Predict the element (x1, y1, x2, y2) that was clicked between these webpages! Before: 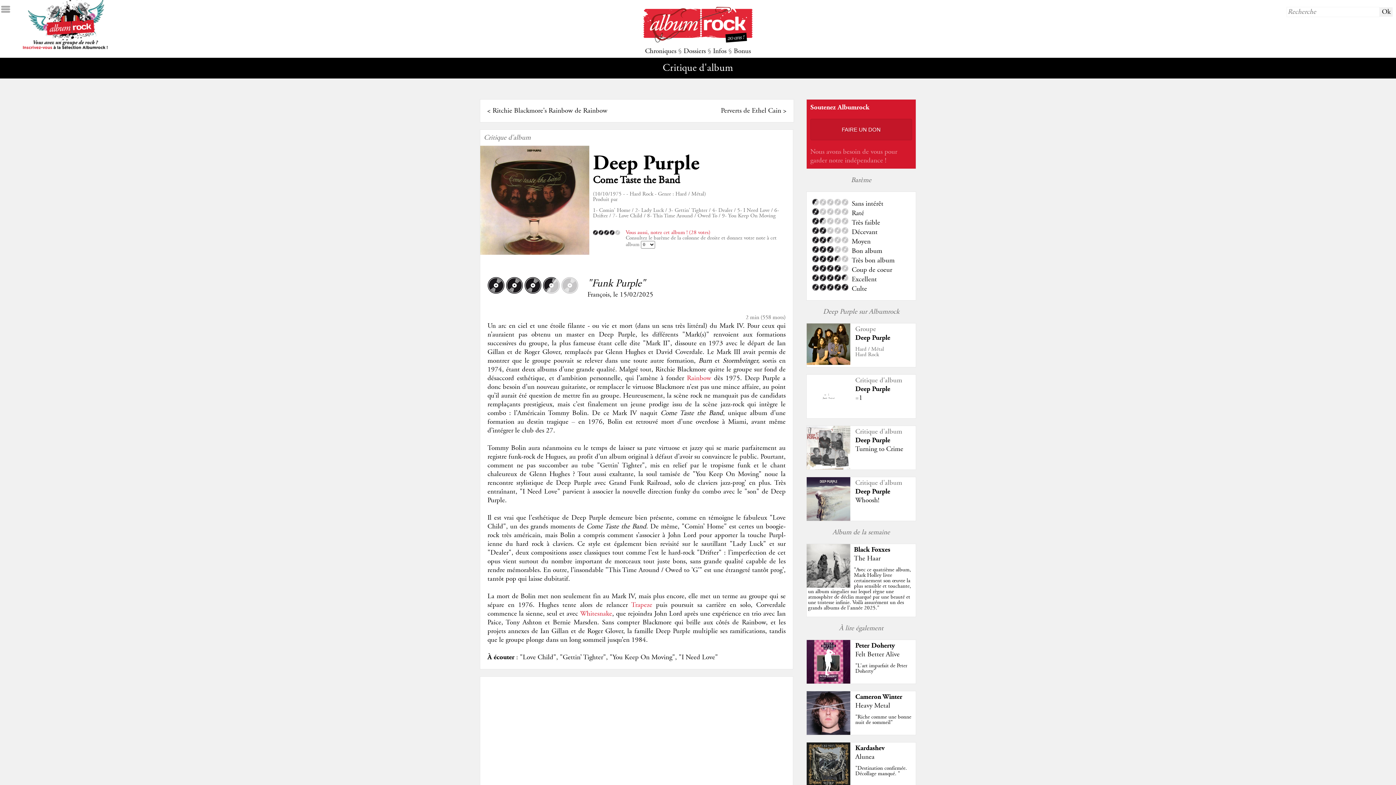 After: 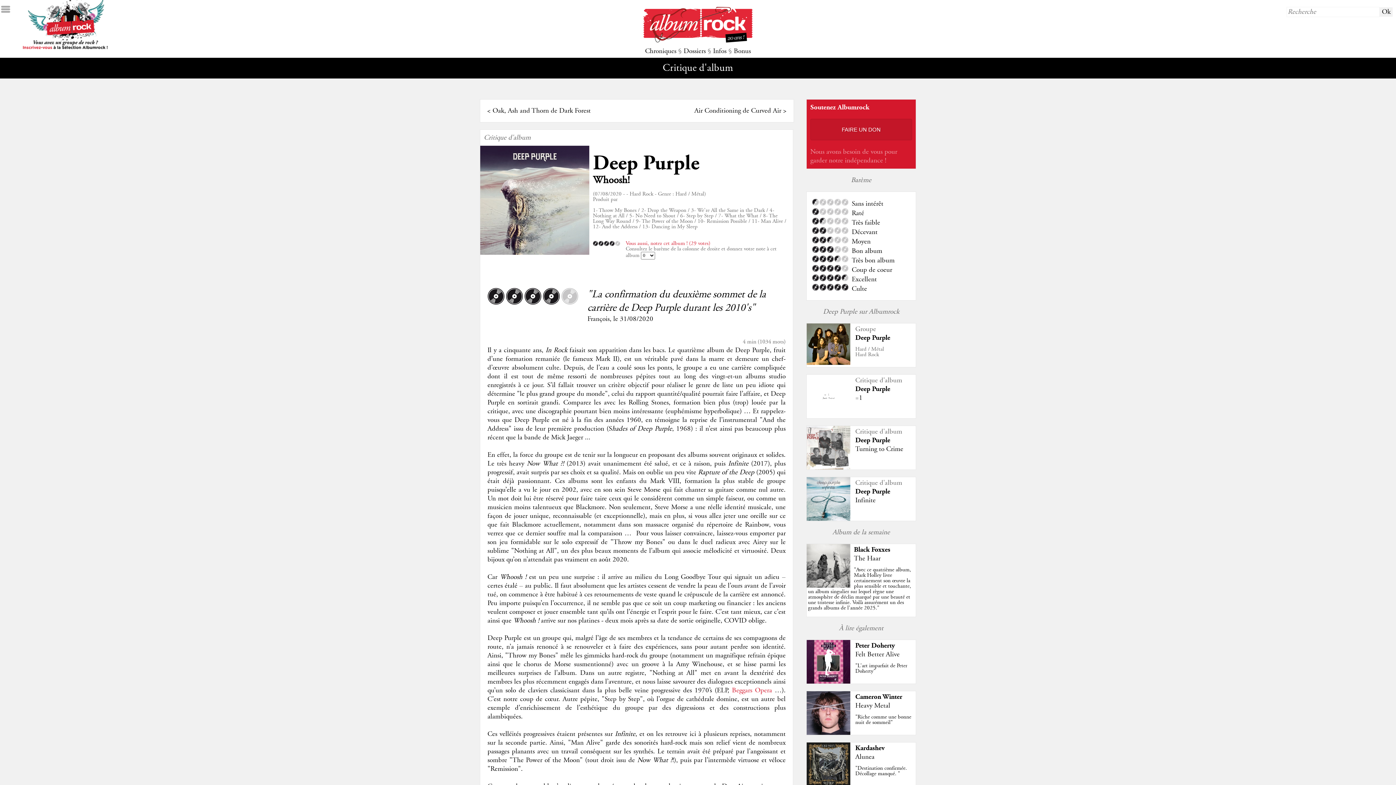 Action: bbox: (806, 514, 850, 523)